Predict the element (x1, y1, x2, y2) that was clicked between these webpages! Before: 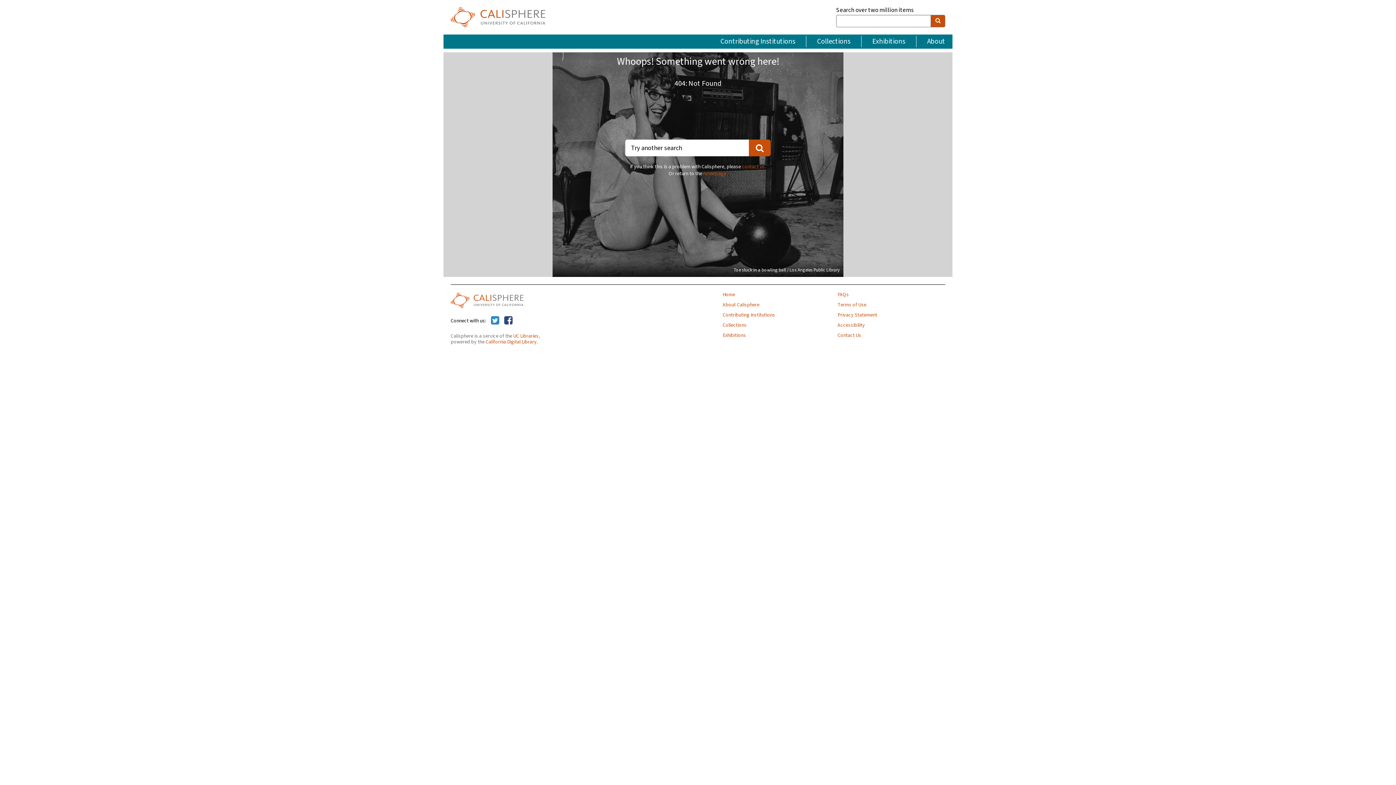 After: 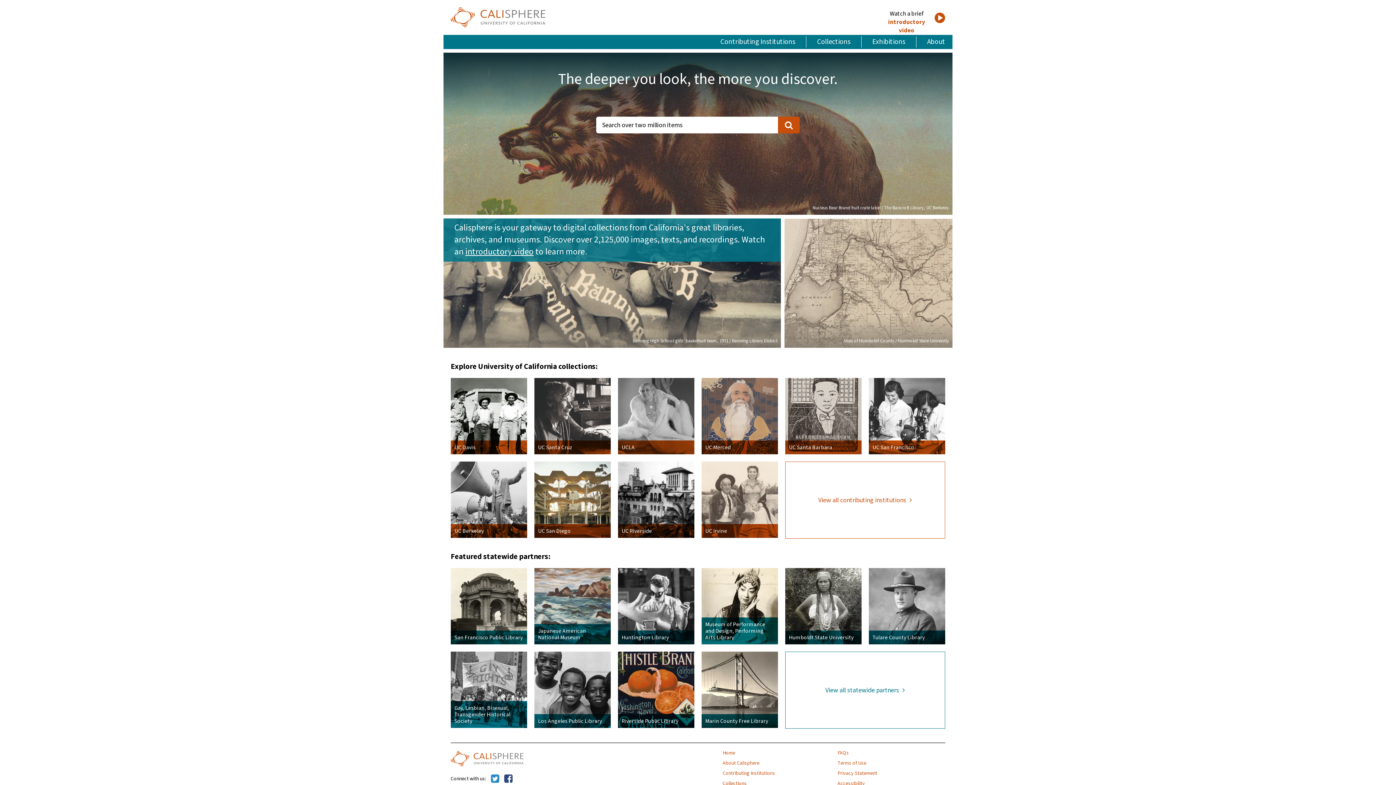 Action: bbox: (722, 292, 830, 297) label: Home